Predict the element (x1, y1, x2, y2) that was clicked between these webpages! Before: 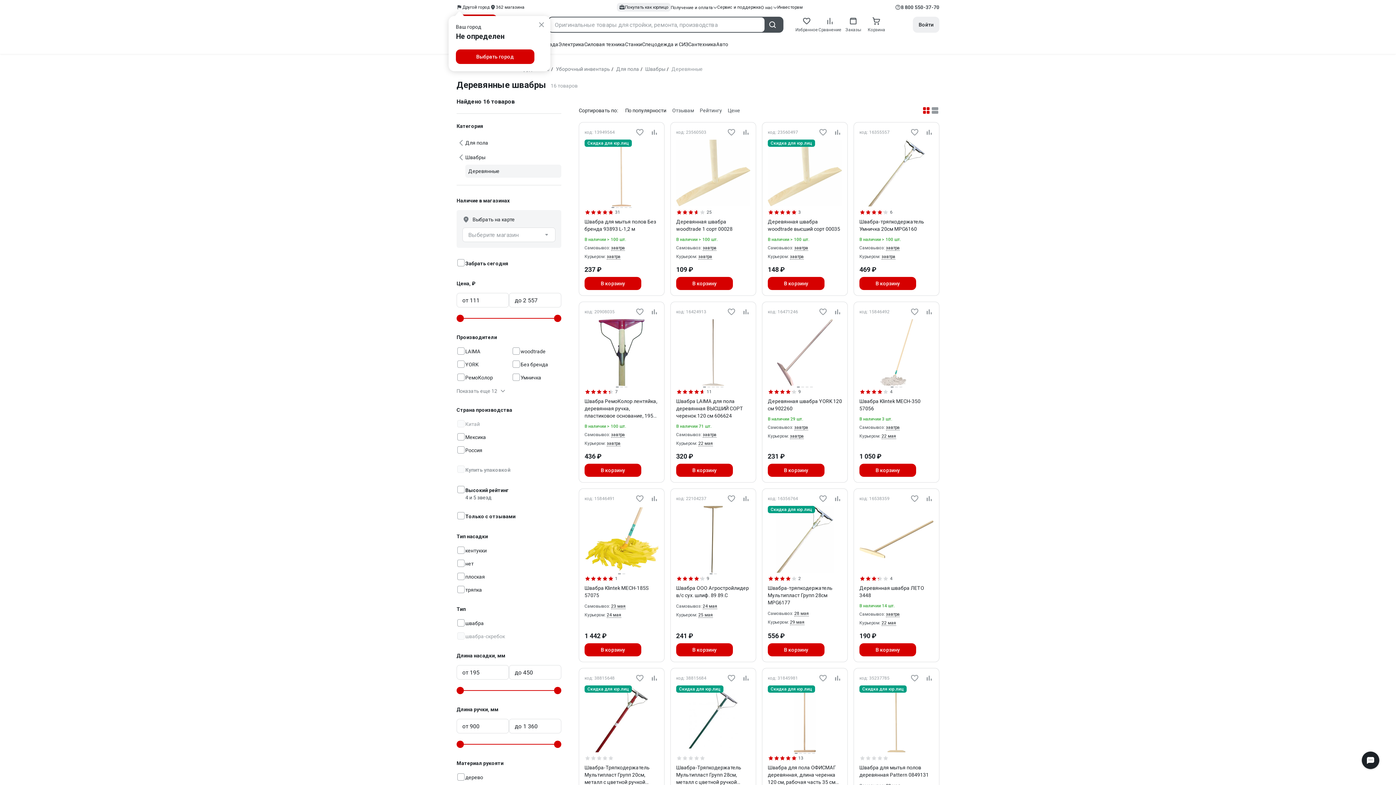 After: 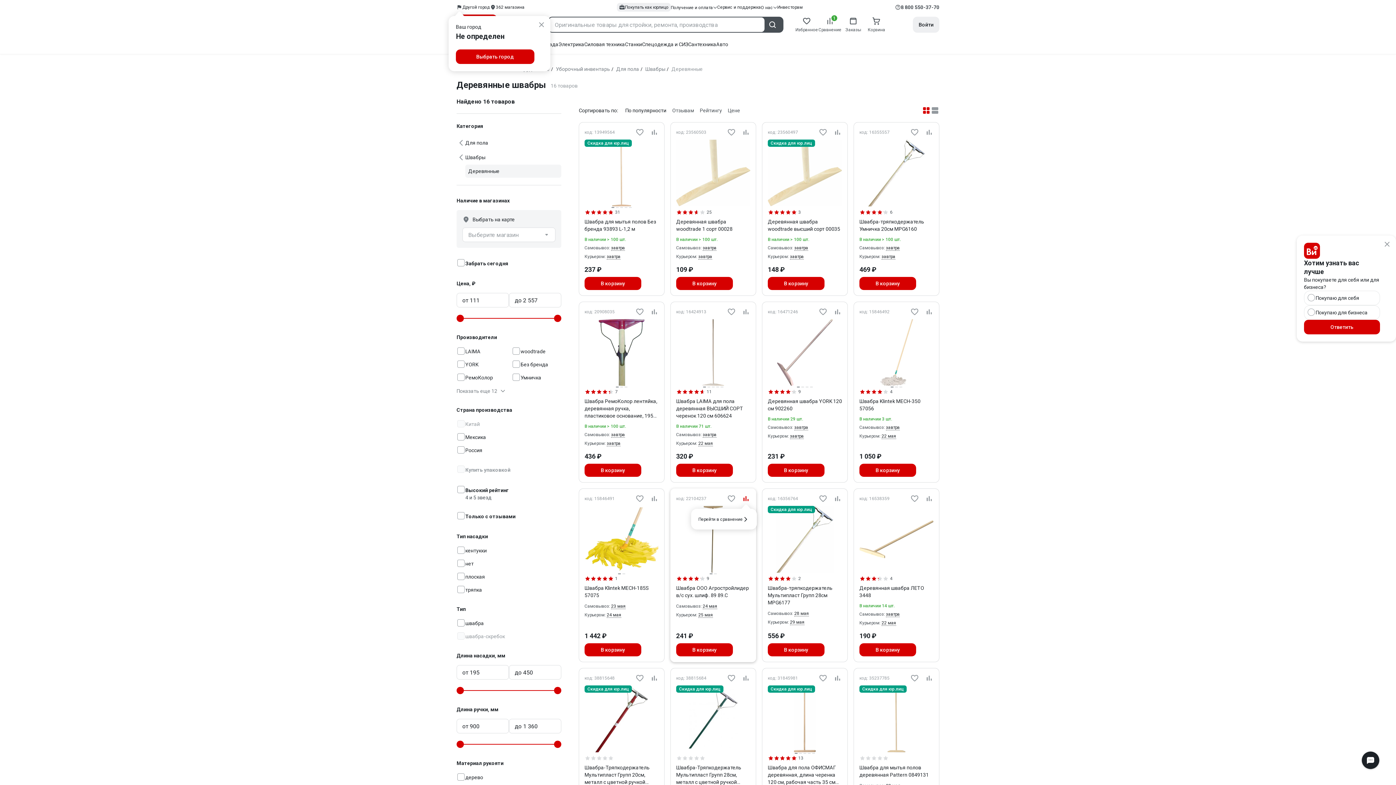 Action: bbox: (741, 494, 750, 503)